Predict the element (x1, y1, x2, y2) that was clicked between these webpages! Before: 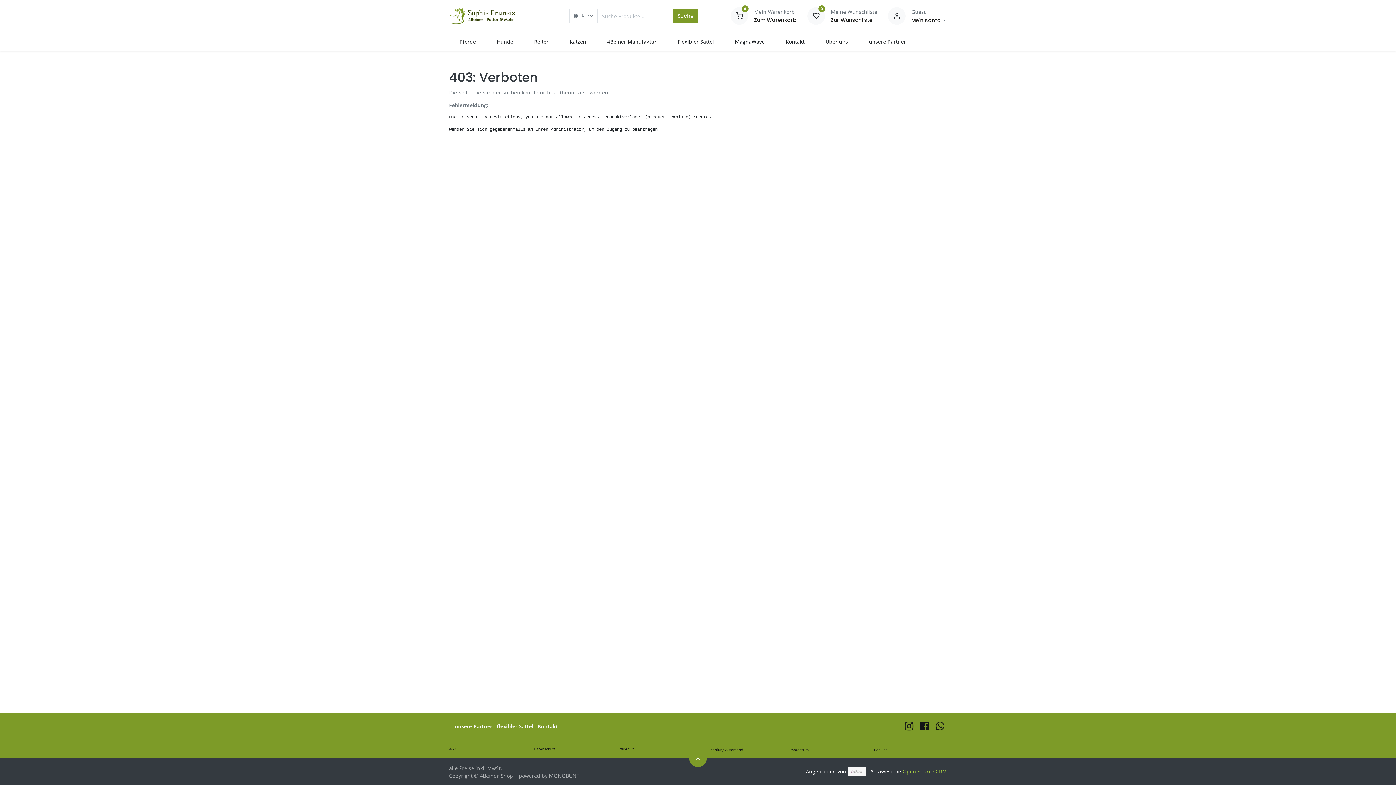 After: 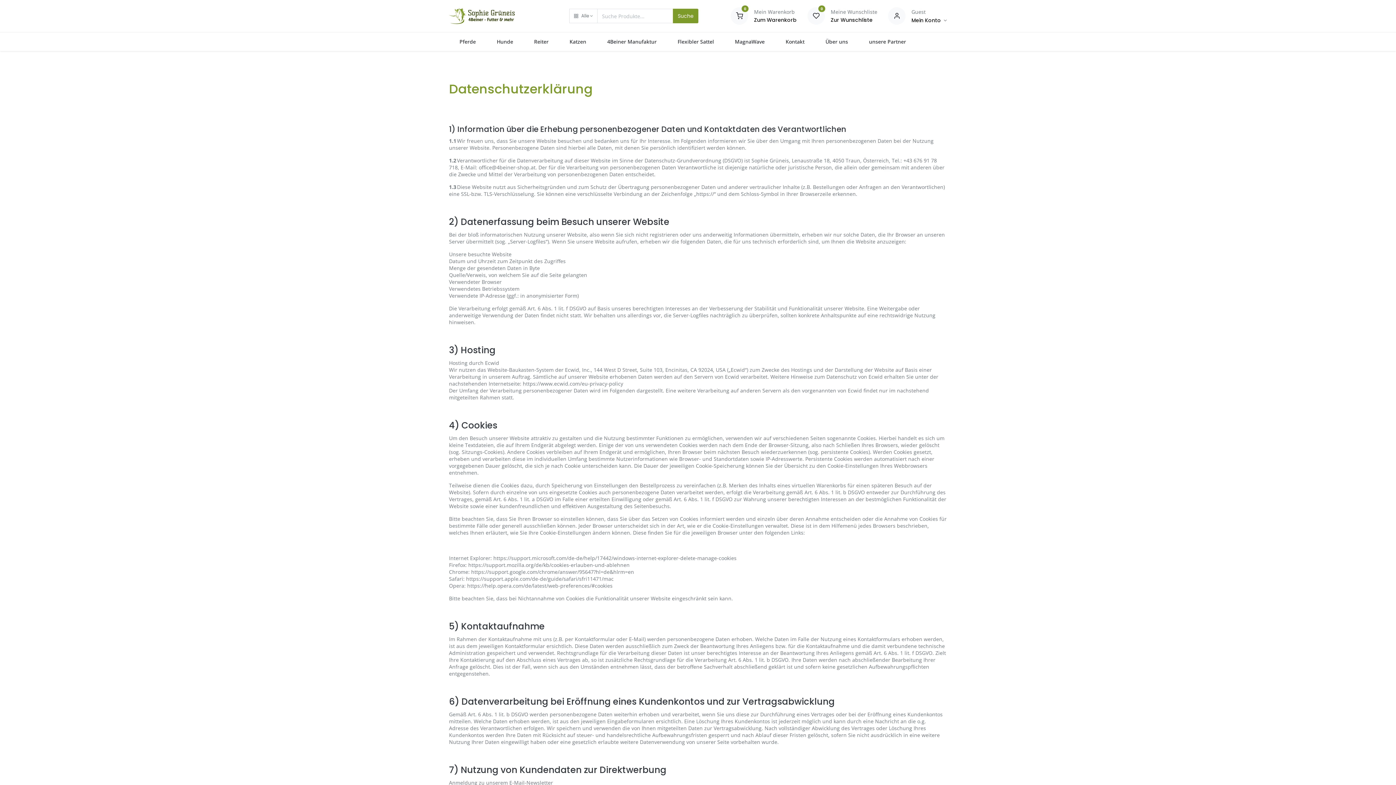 Action: label: Datenschutz bbox: (533, 746, 555, 752)